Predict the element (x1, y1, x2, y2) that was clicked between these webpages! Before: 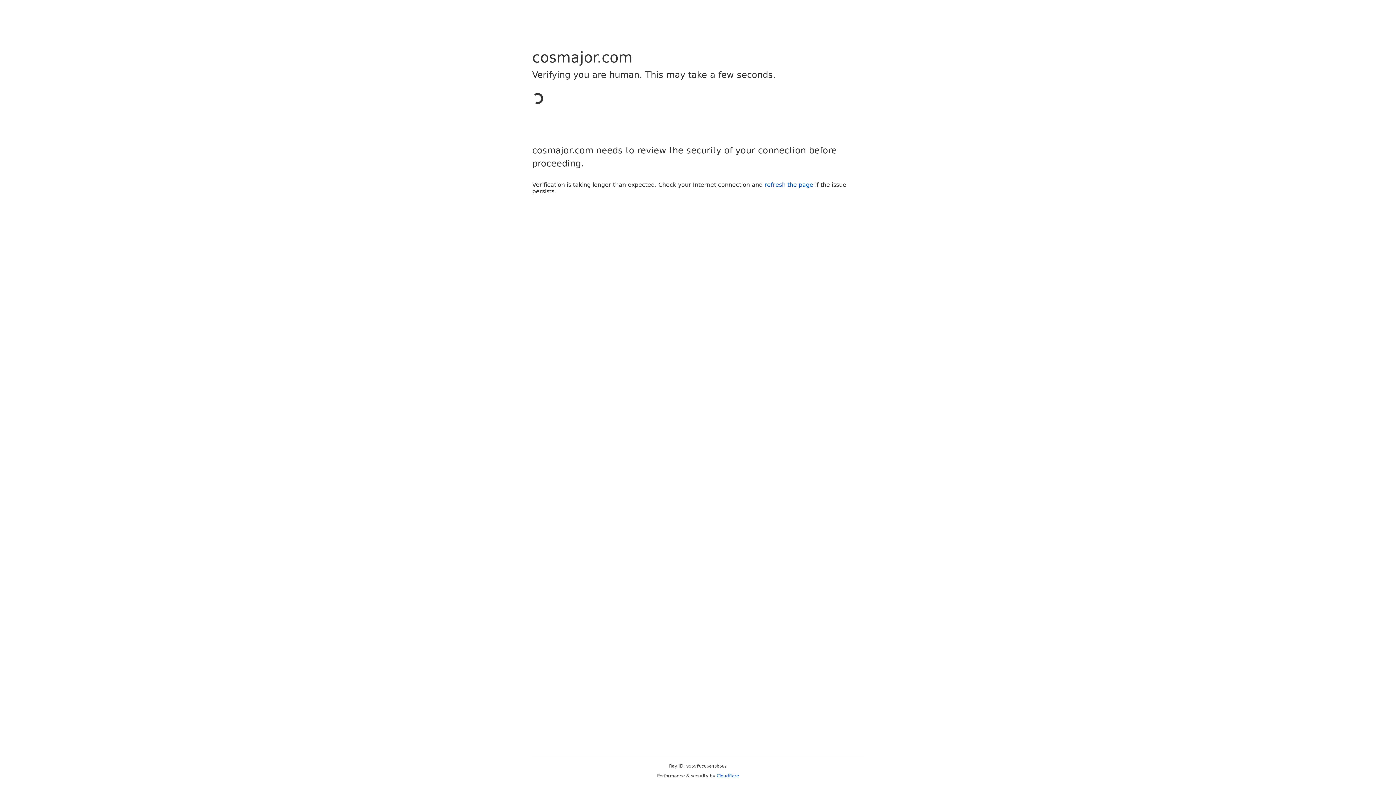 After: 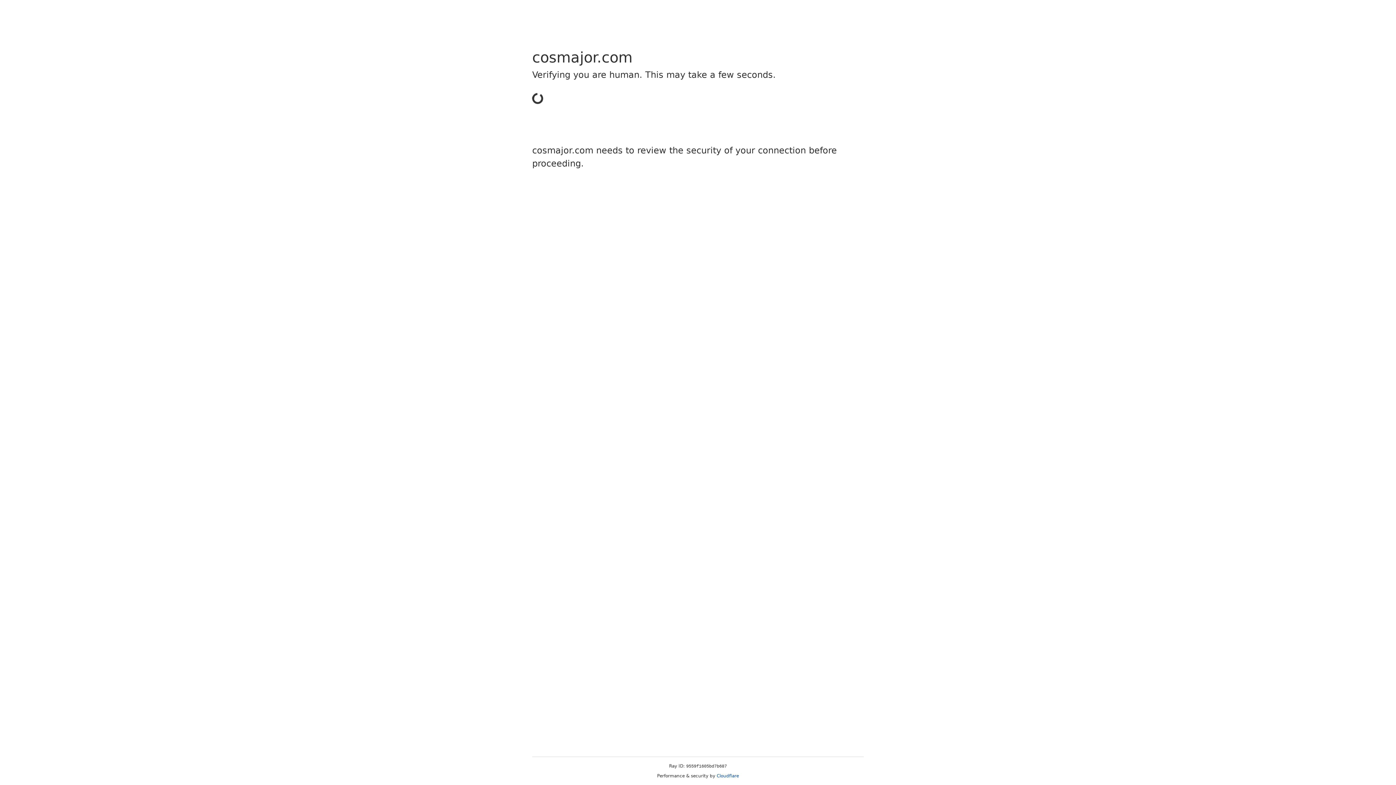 Action: bbox: (716, 773, 739, 778) label: Cloudflare